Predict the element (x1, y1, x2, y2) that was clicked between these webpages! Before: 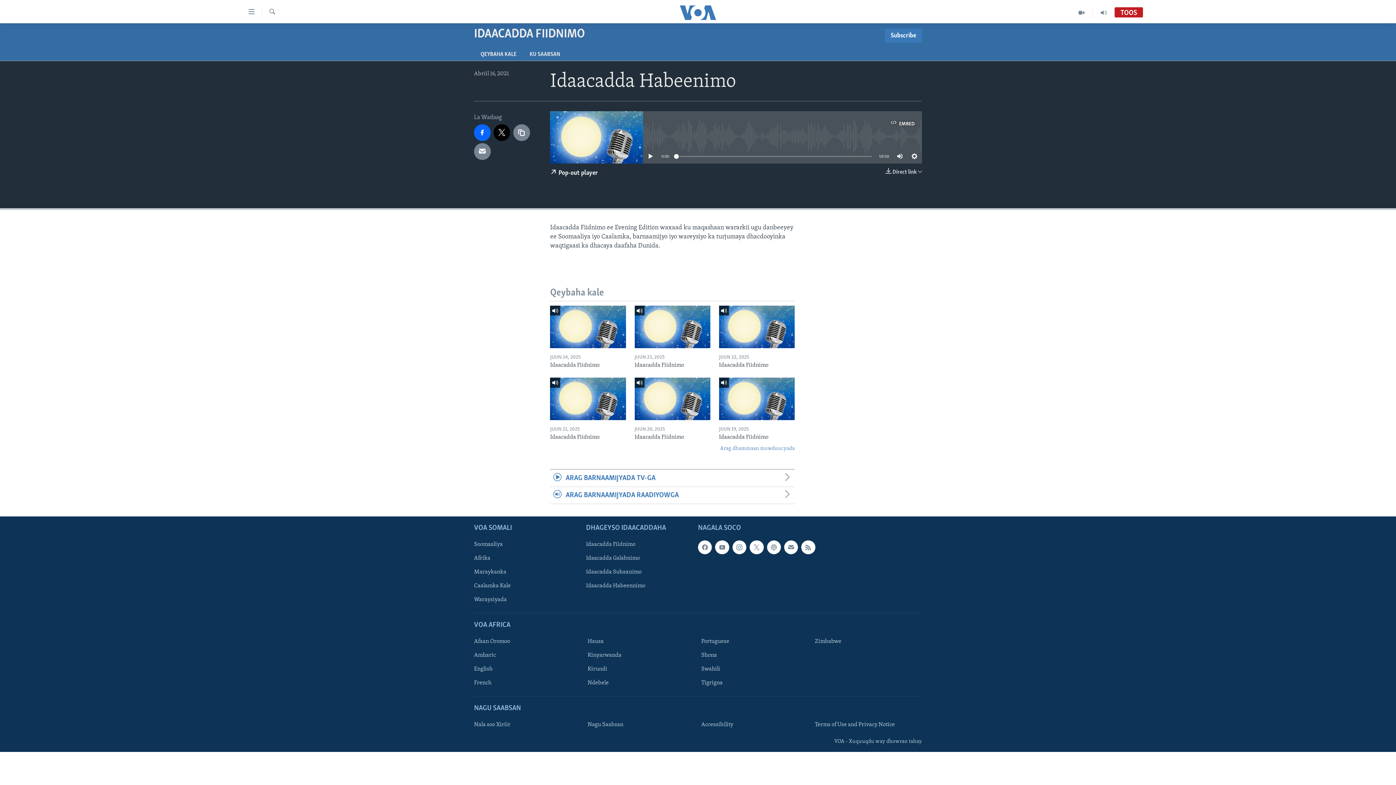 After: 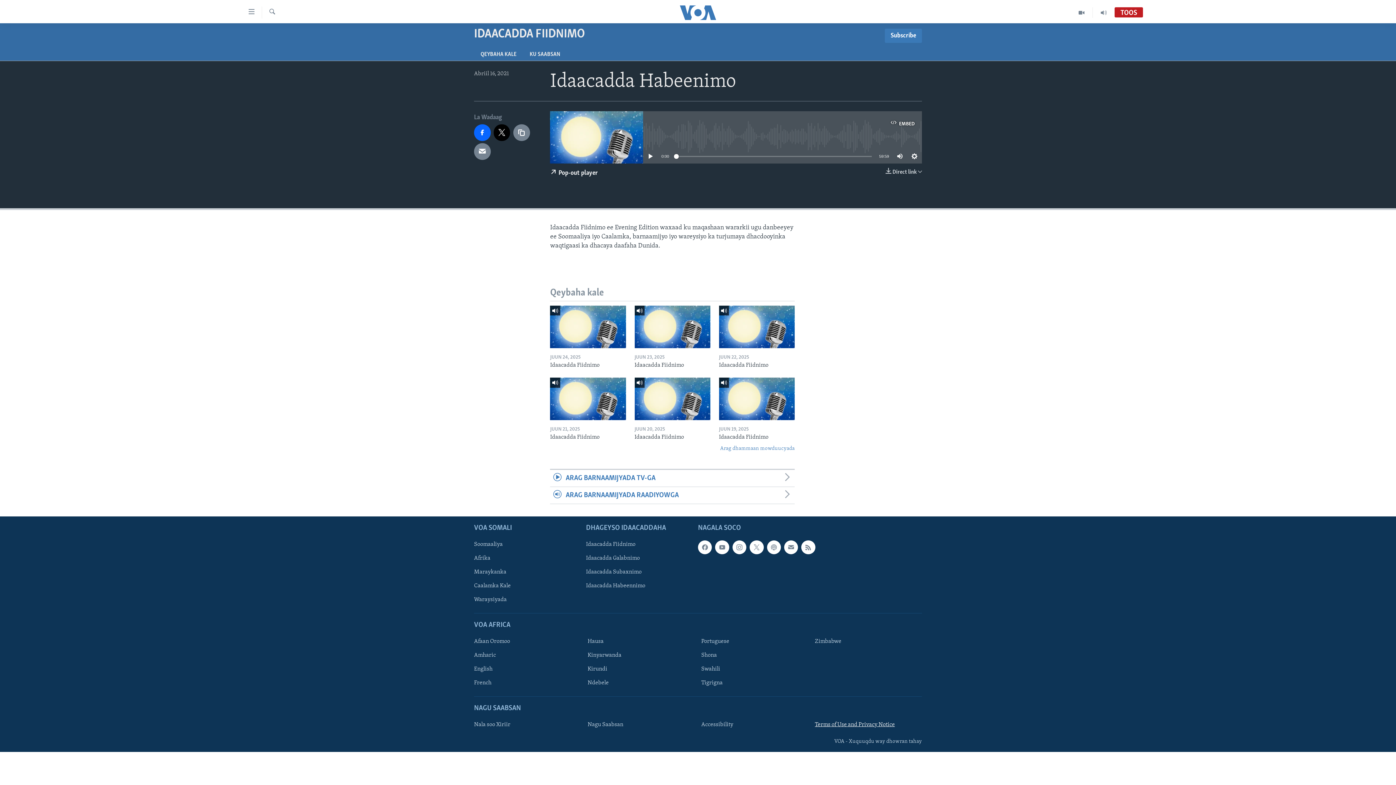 Action: bbox: (815, 721, 917, 729) label: Terms of Use and Privacy Notice